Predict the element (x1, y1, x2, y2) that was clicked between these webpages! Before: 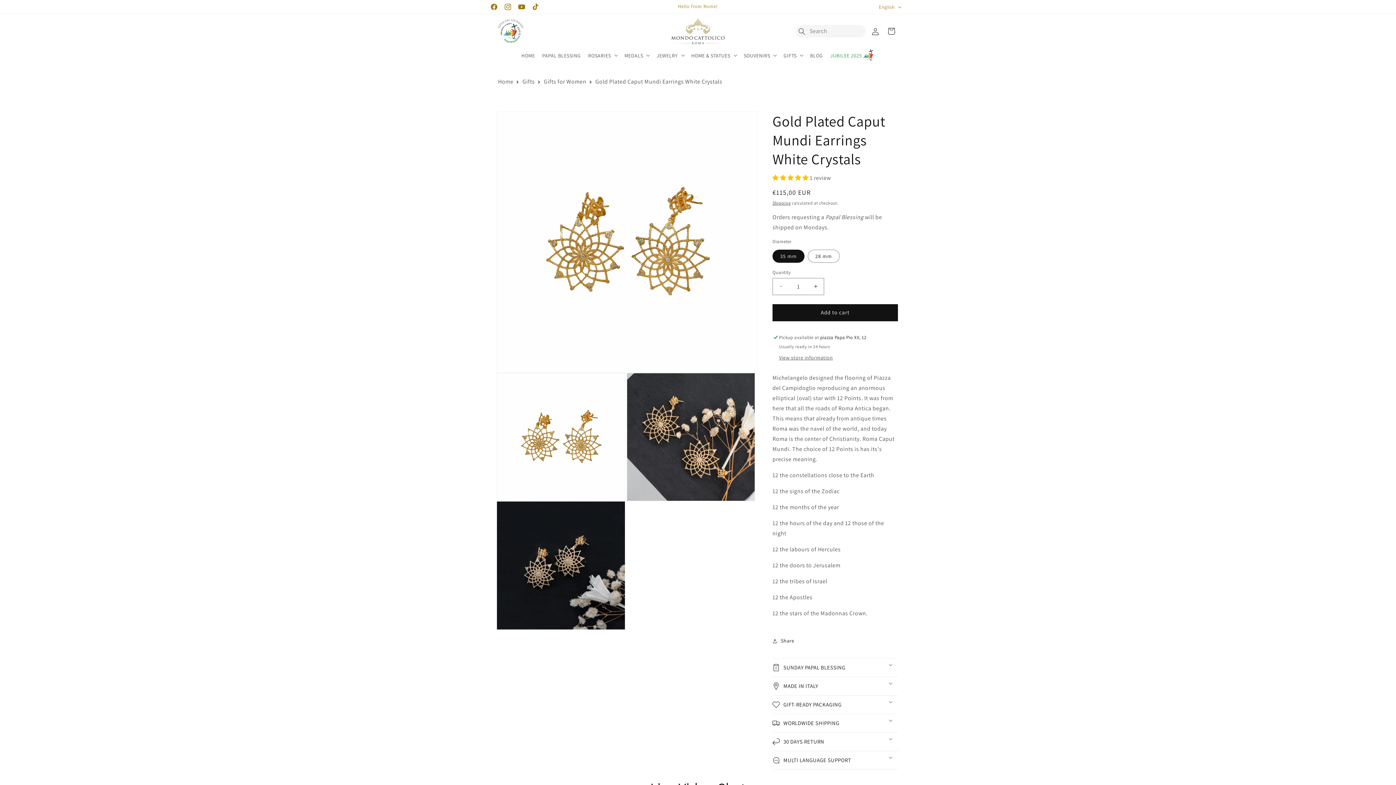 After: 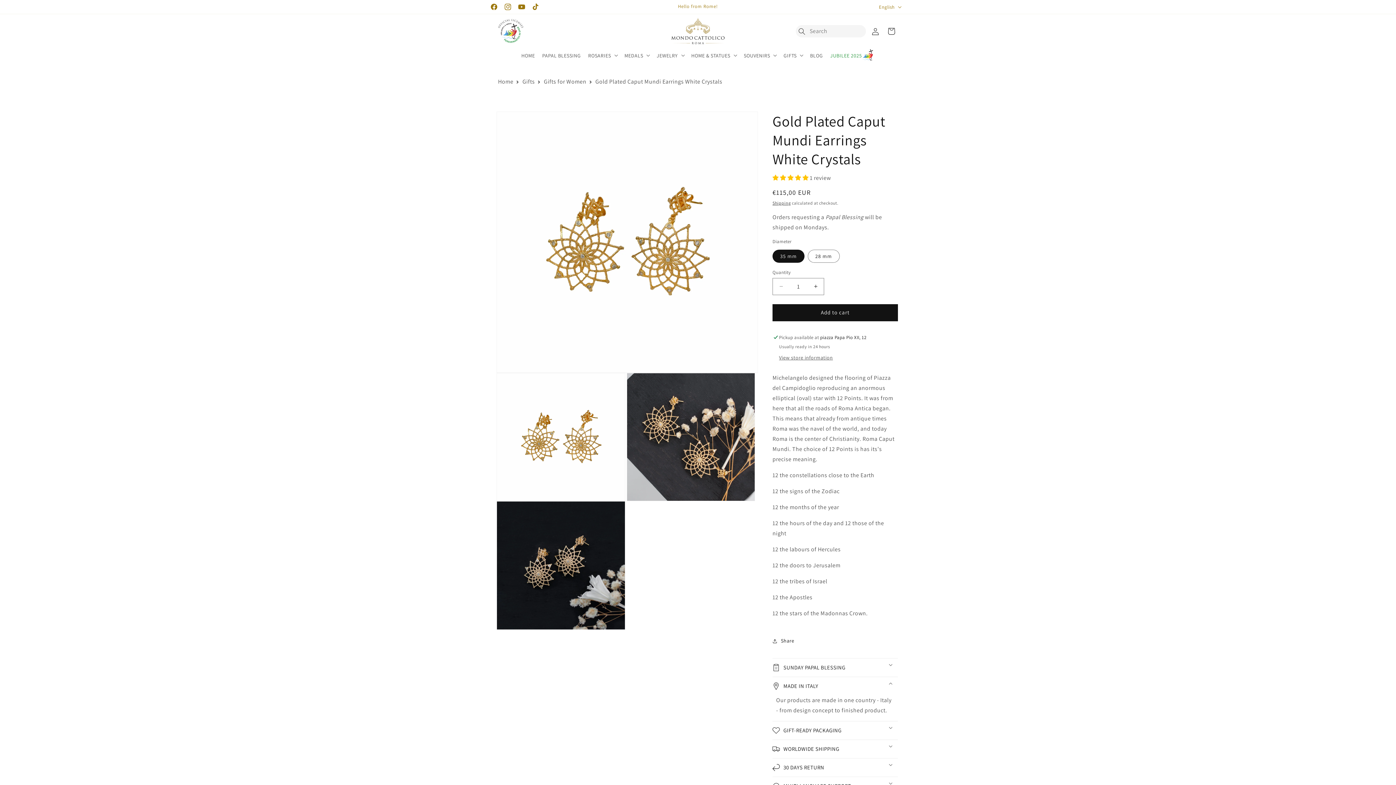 Action: bbox: (772, 677, 898, 695) label: MADE IN ITALY